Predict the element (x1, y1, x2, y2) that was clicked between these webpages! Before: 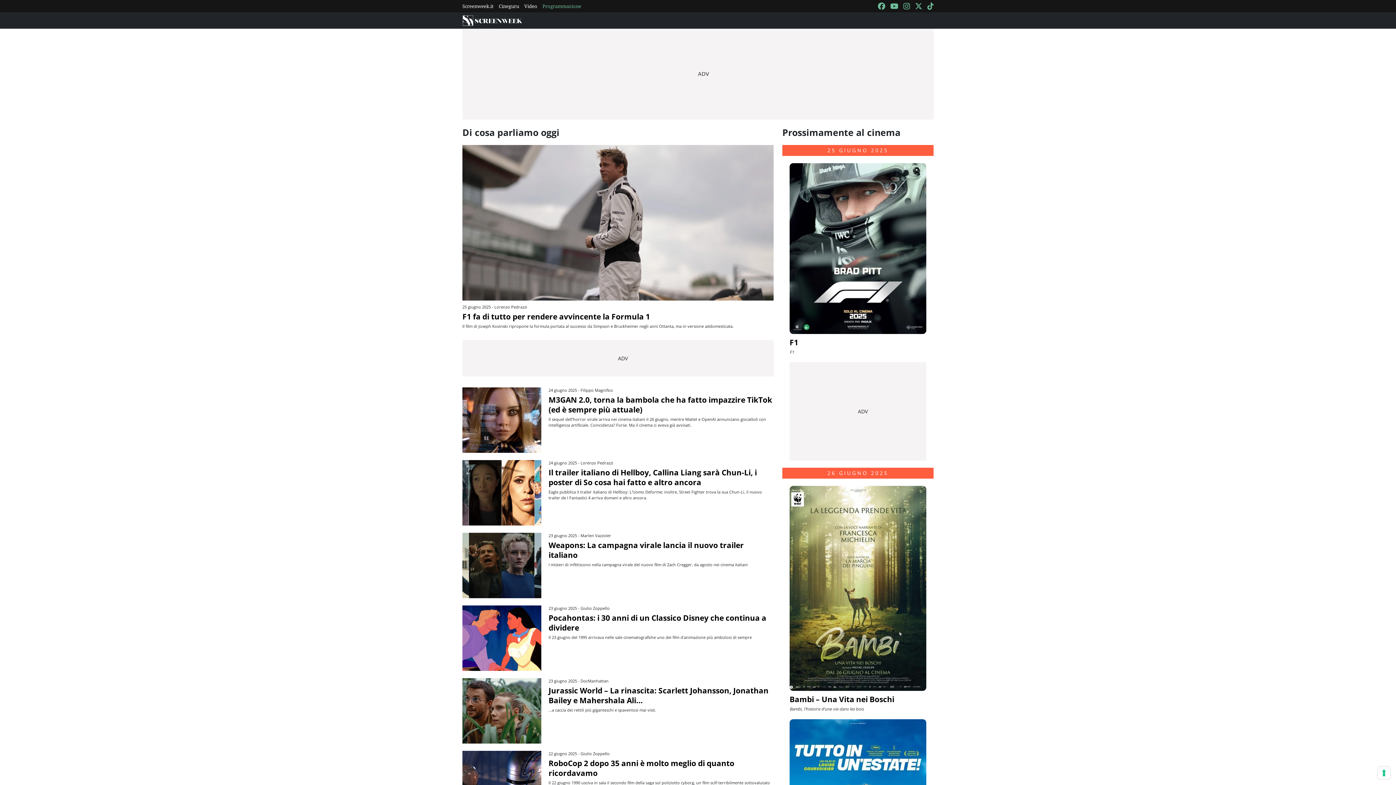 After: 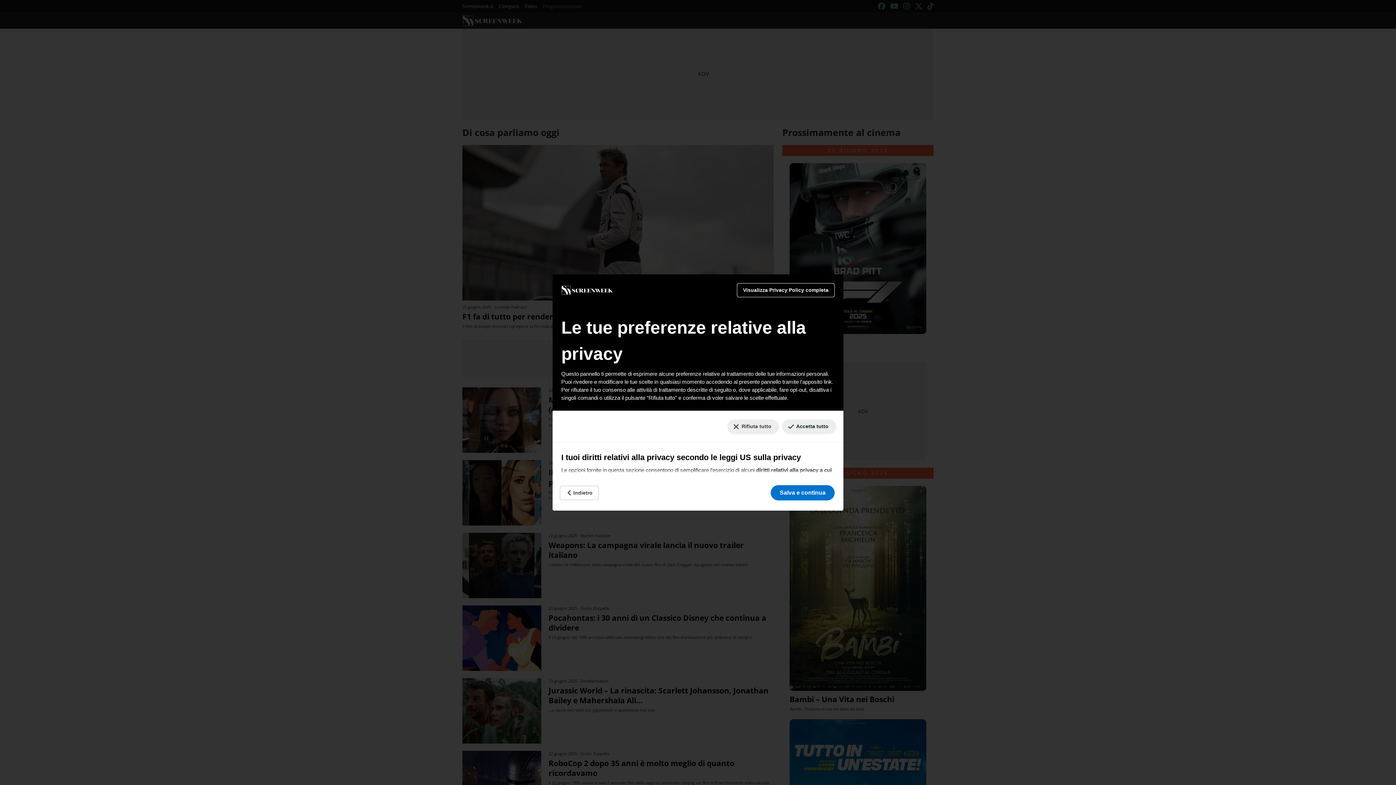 Action: bbox: (1378, 767, 1390, 779) label: Le tue preferenze relative al consenso per le tecnologie di tracciamento